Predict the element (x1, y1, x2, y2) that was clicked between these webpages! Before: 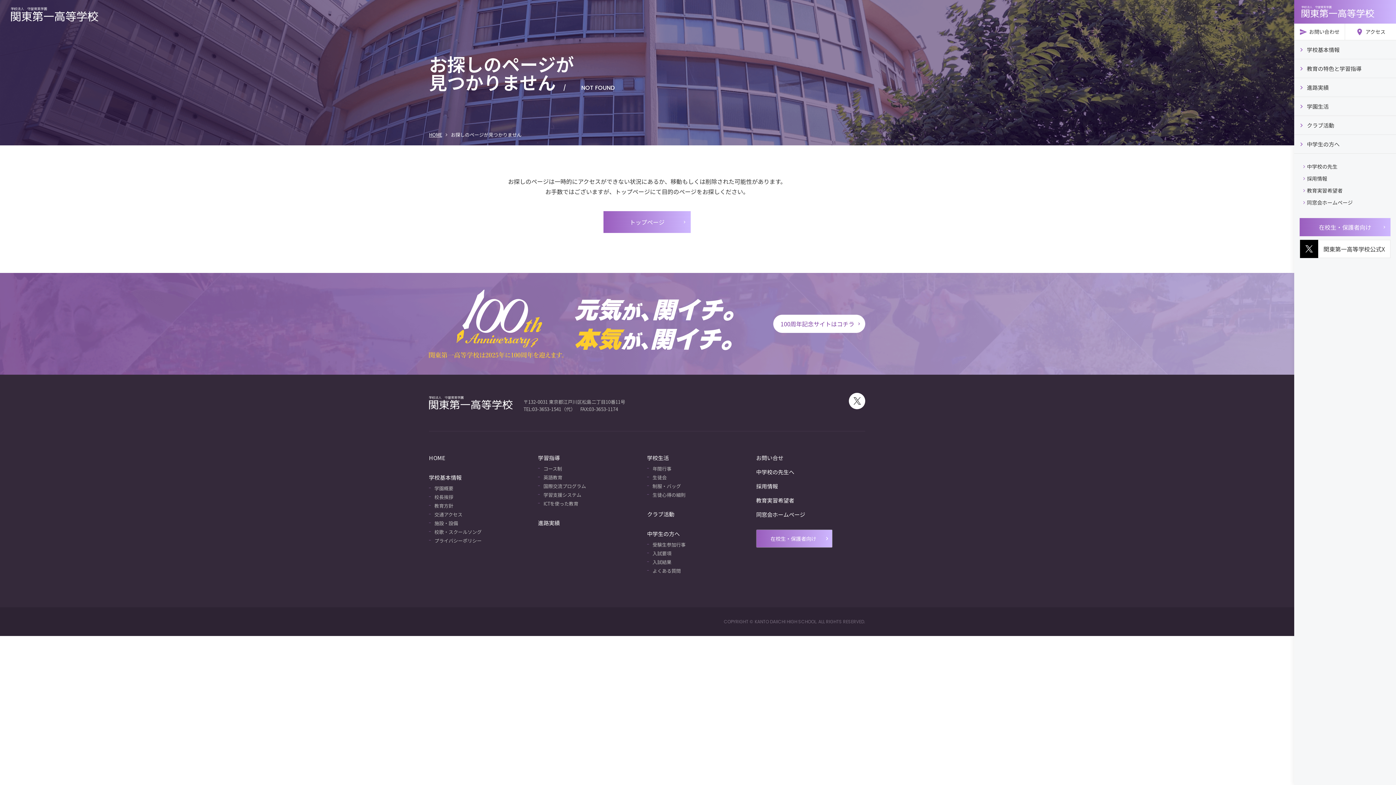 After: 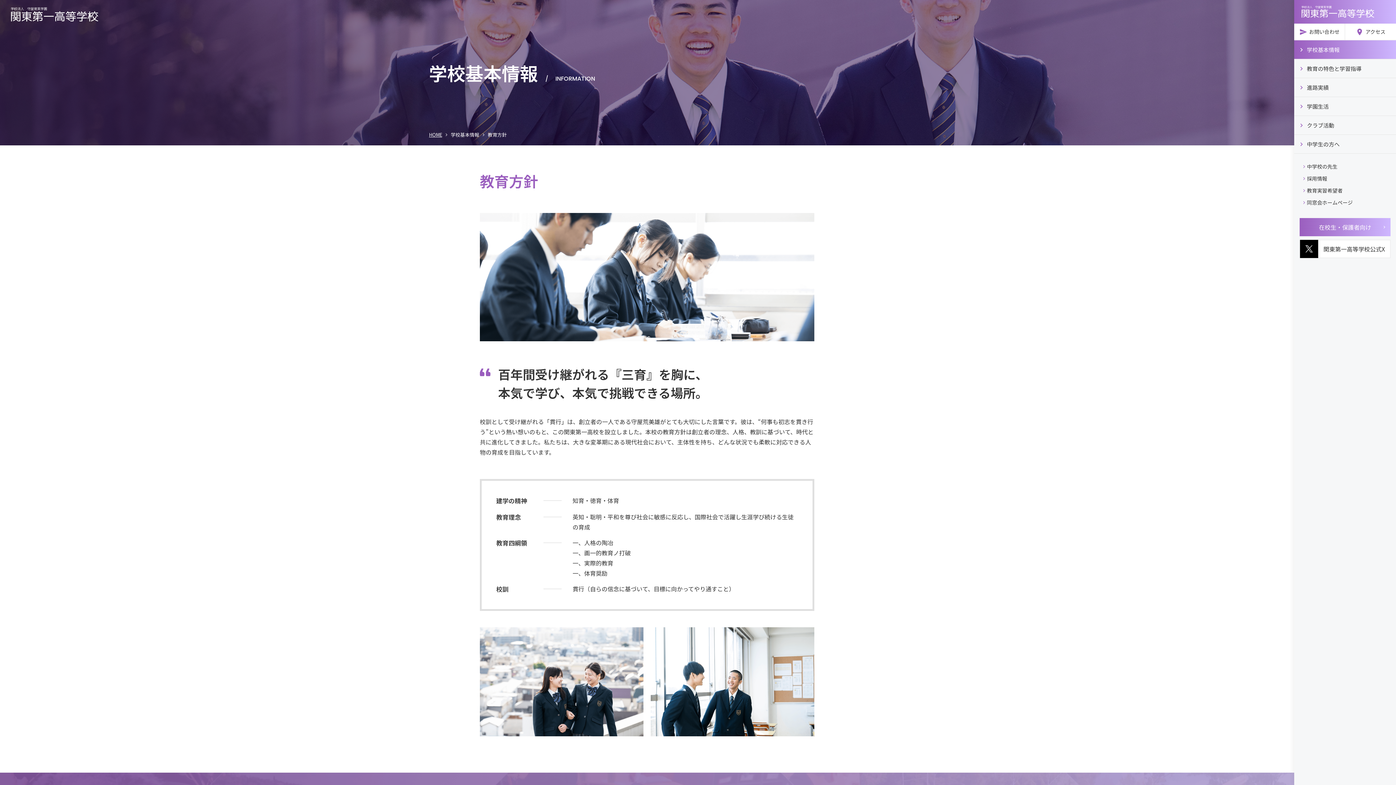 Action: bbox: (434, 502, 453, 509) label: 教育方針